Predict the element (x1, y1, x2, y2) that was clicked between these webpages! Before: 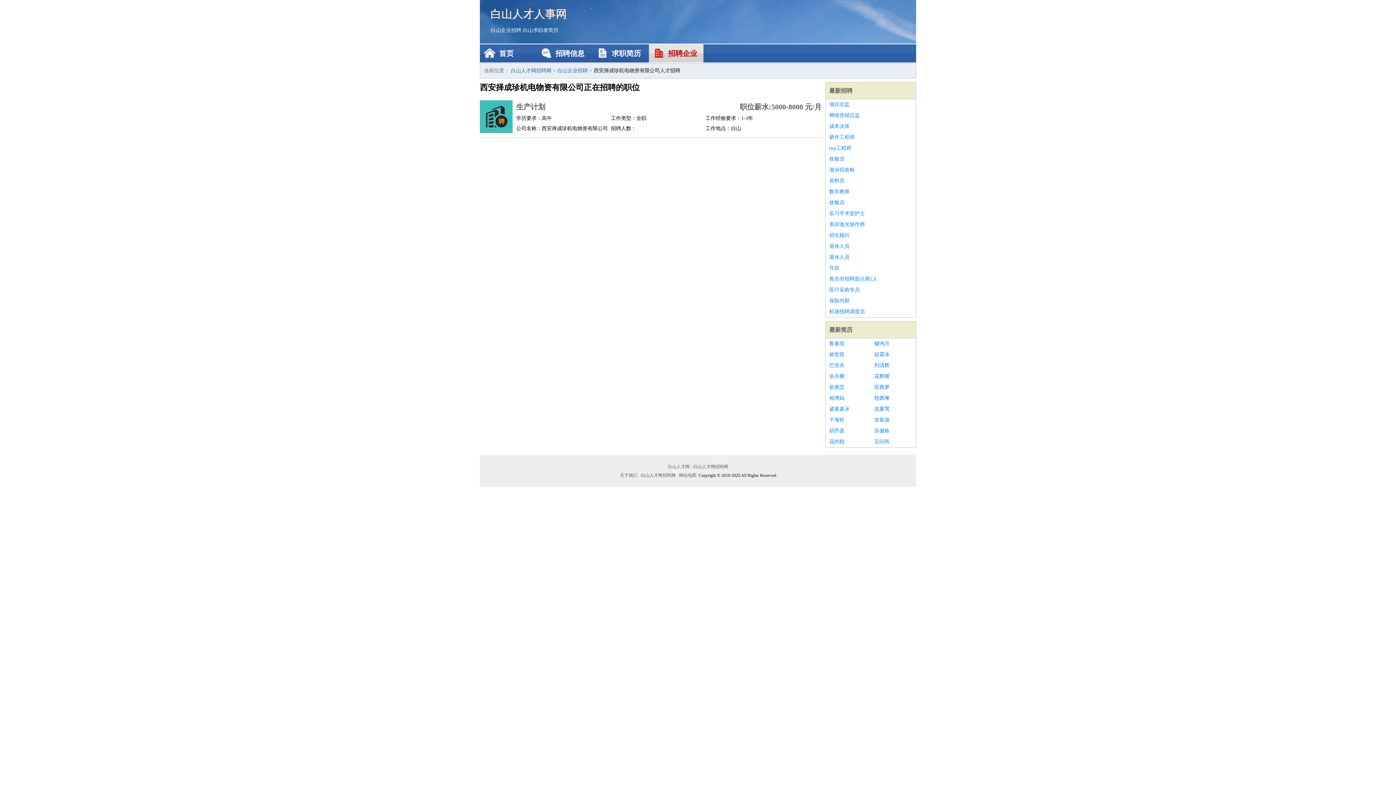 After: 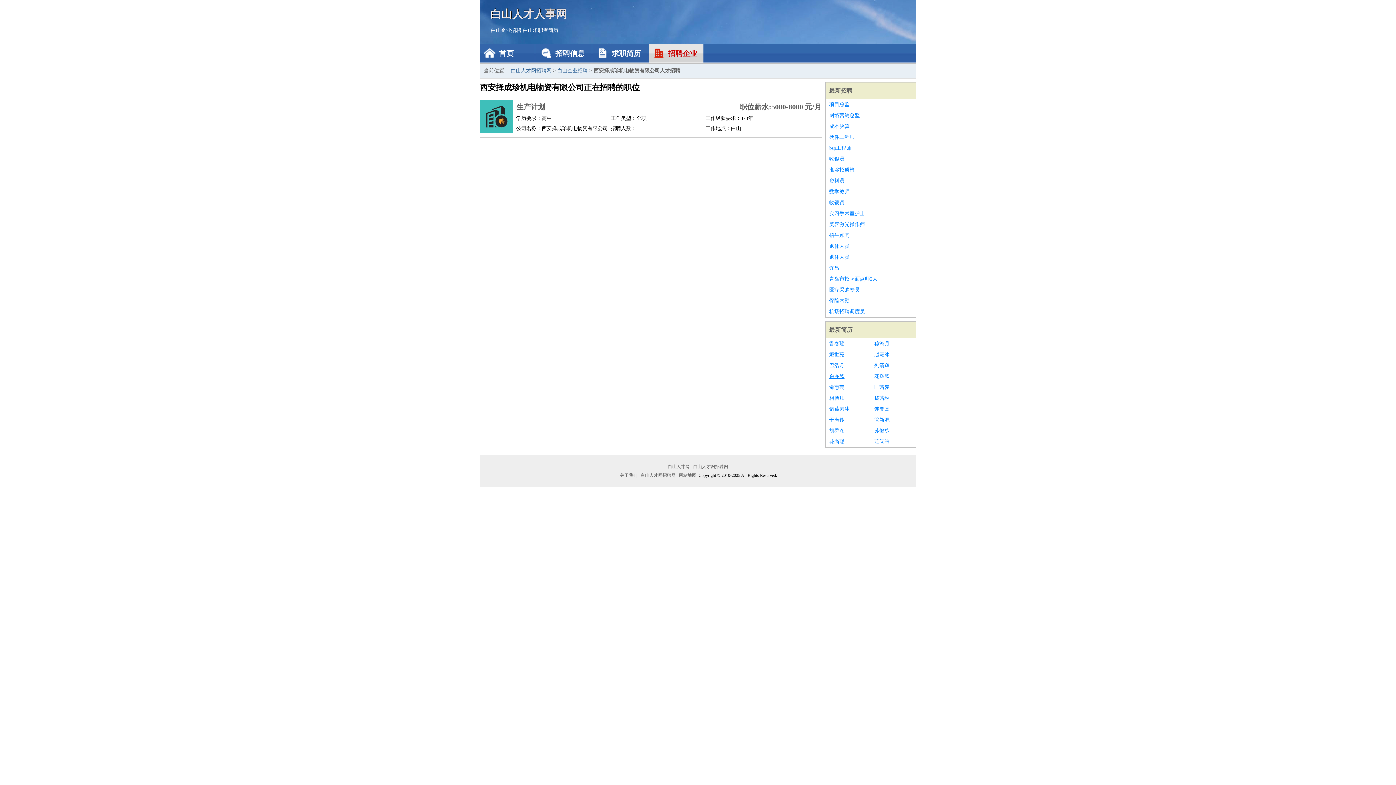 Action: bbox: (829, 371, 867, 382) label: 佘亦耀